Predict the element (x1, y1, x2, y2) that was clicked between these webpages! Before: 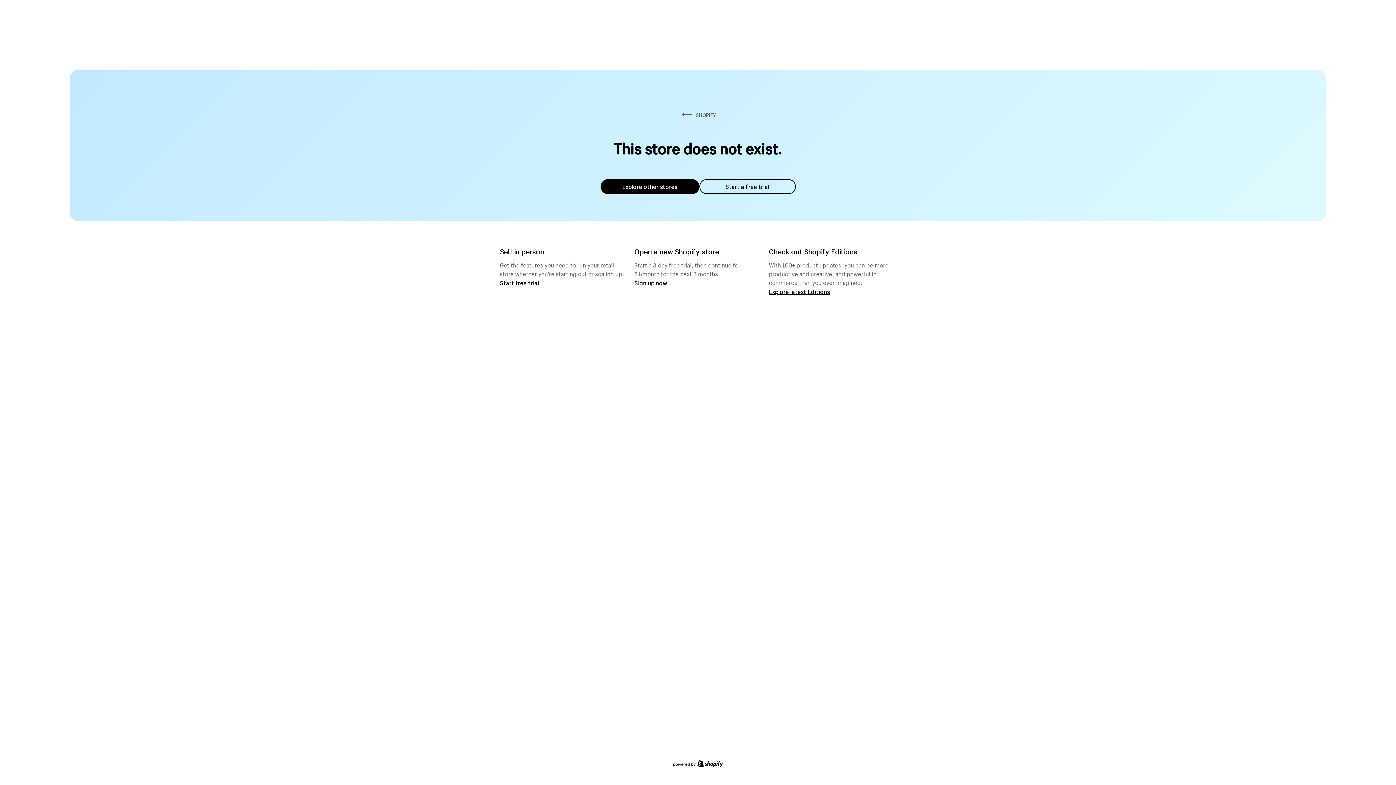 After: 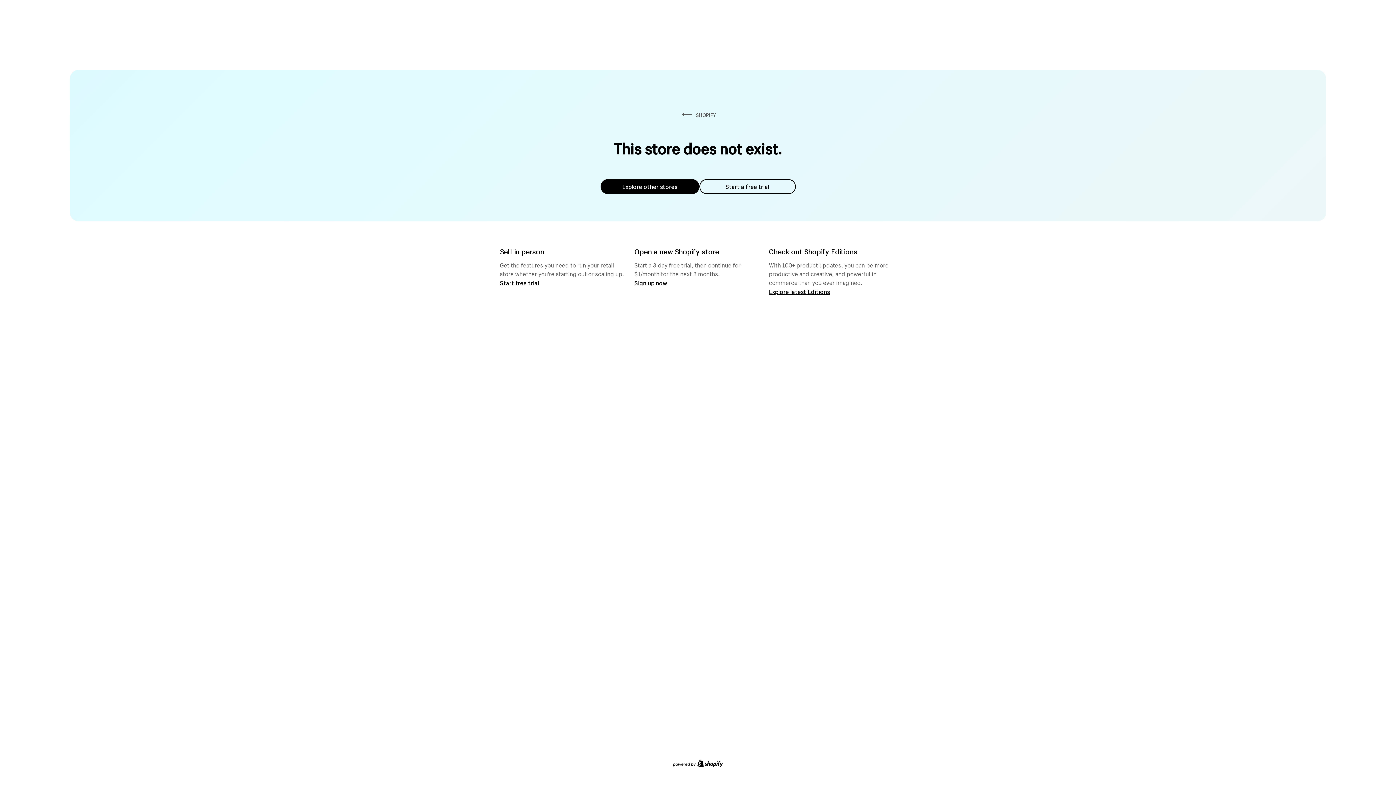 Action: bbox: (699, 179, 795, 194) label: Start a free trial